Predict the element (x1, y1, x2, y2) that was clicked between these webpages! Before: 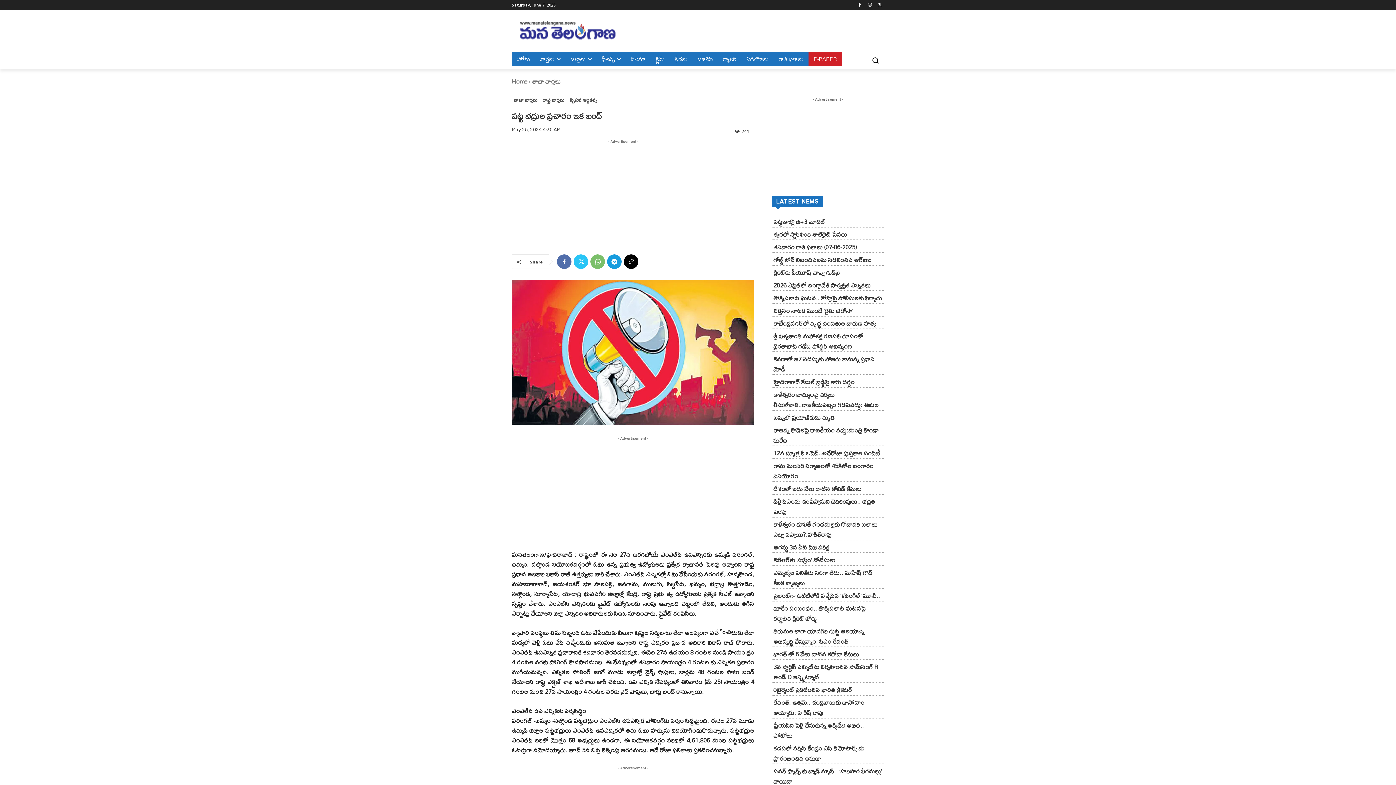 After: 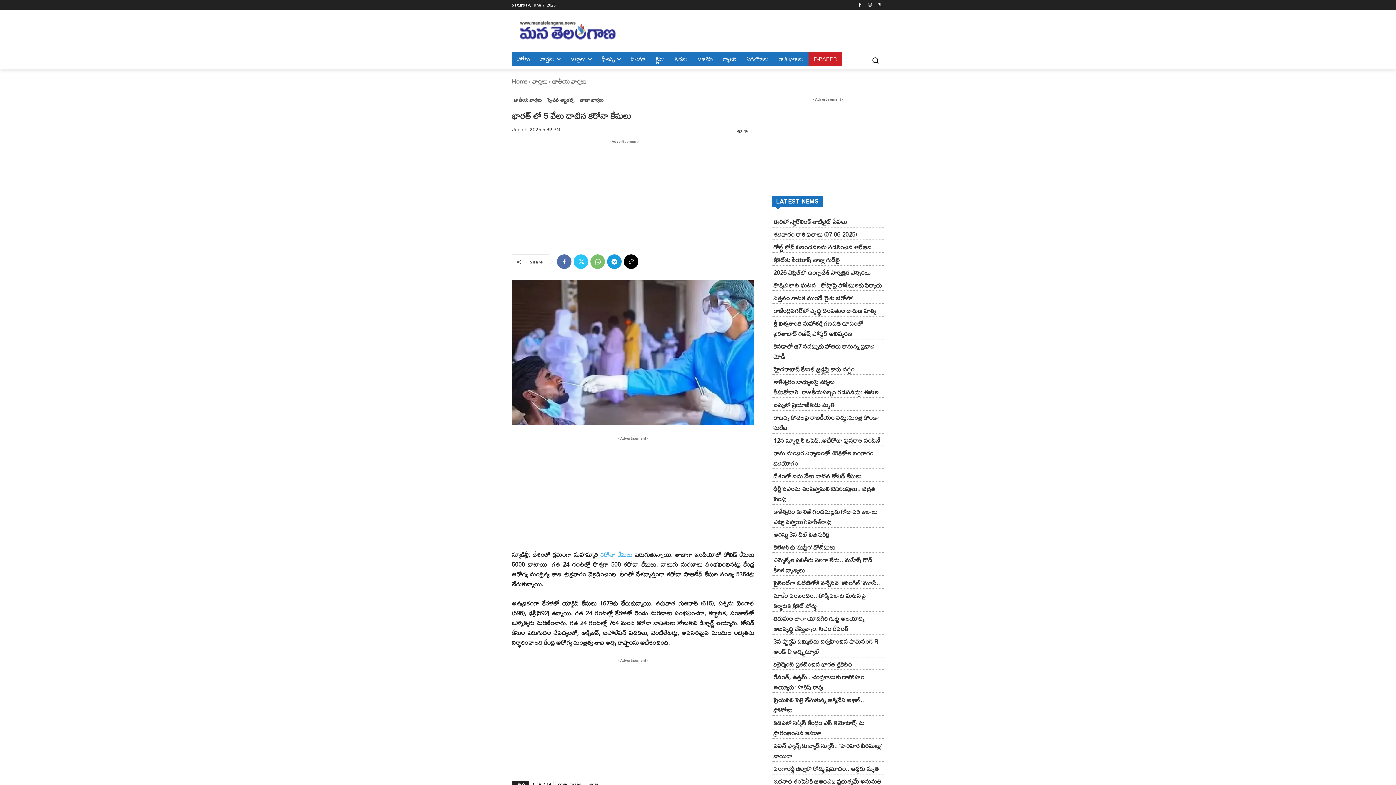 Action: label: భారత్ లో 5 వేలు దాటిన కరోనా కేసులు bbox: (773, 648, 859, 660)